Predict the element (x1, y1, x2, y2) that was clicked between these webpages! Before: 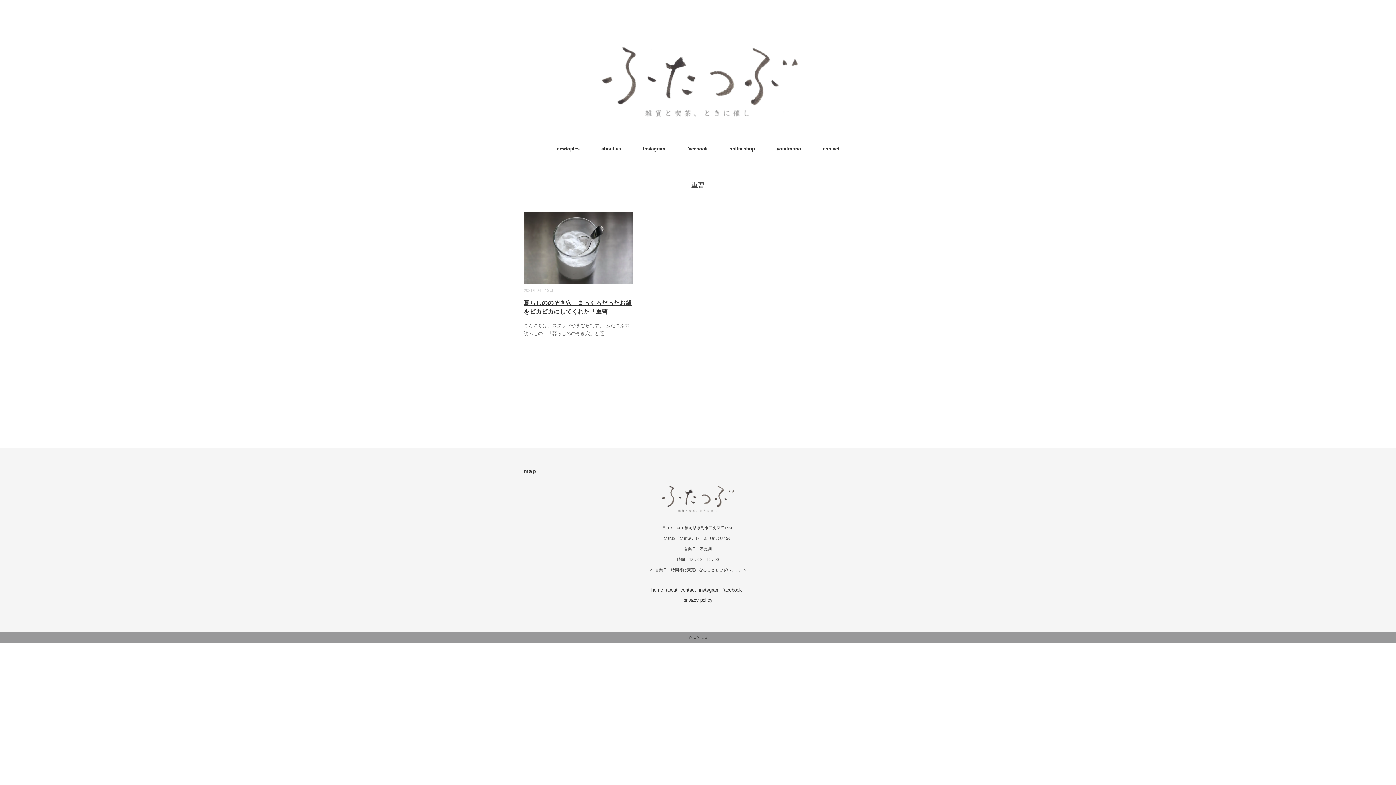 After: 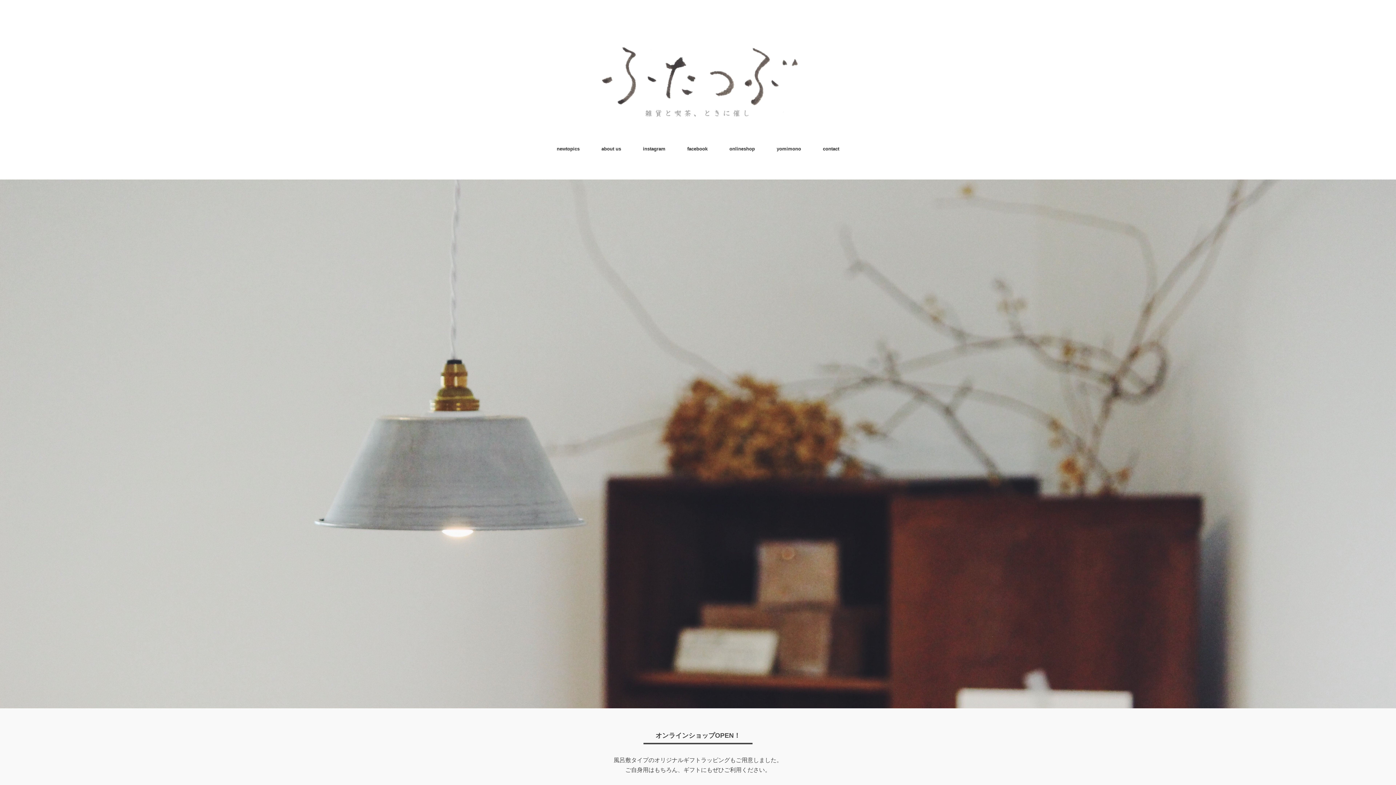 Action: bbox: (589, 24, 807, 30)